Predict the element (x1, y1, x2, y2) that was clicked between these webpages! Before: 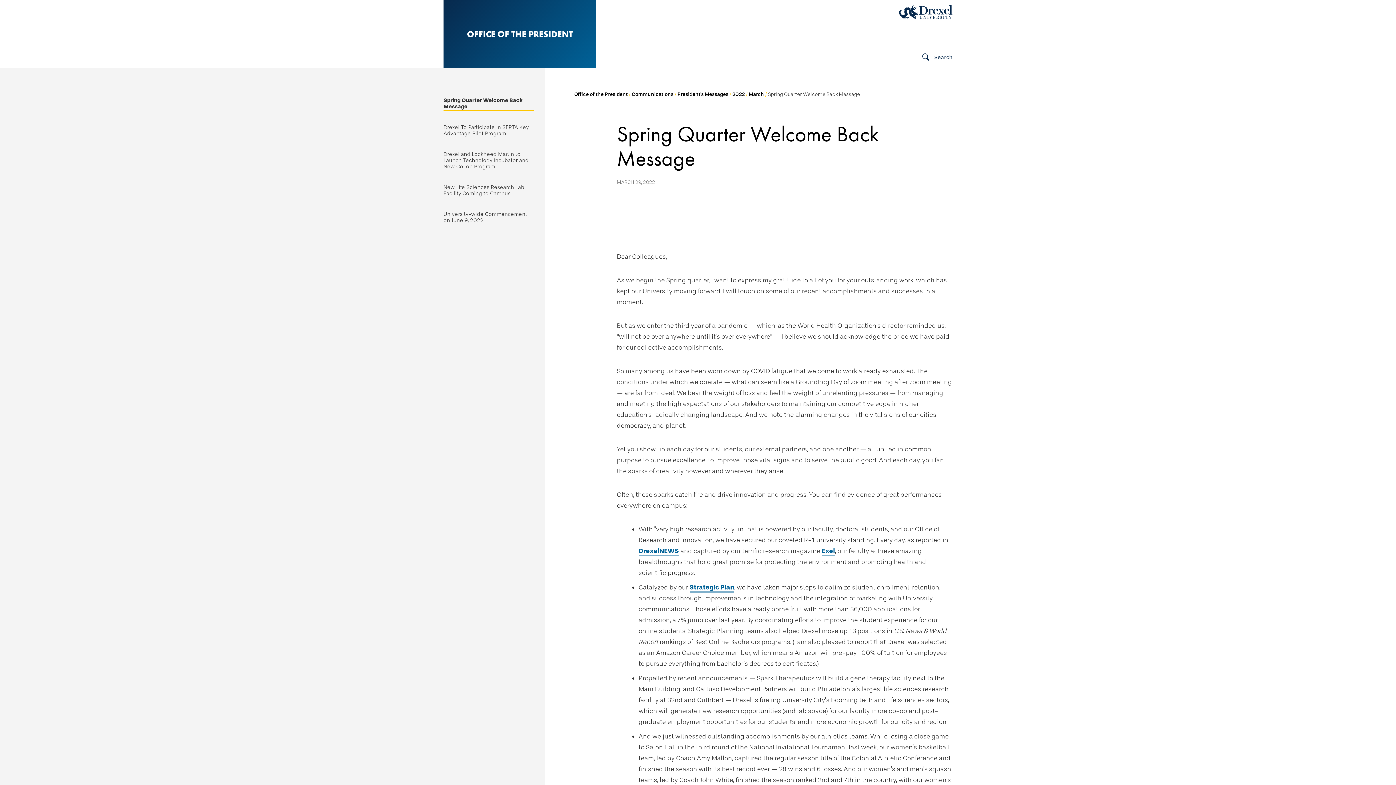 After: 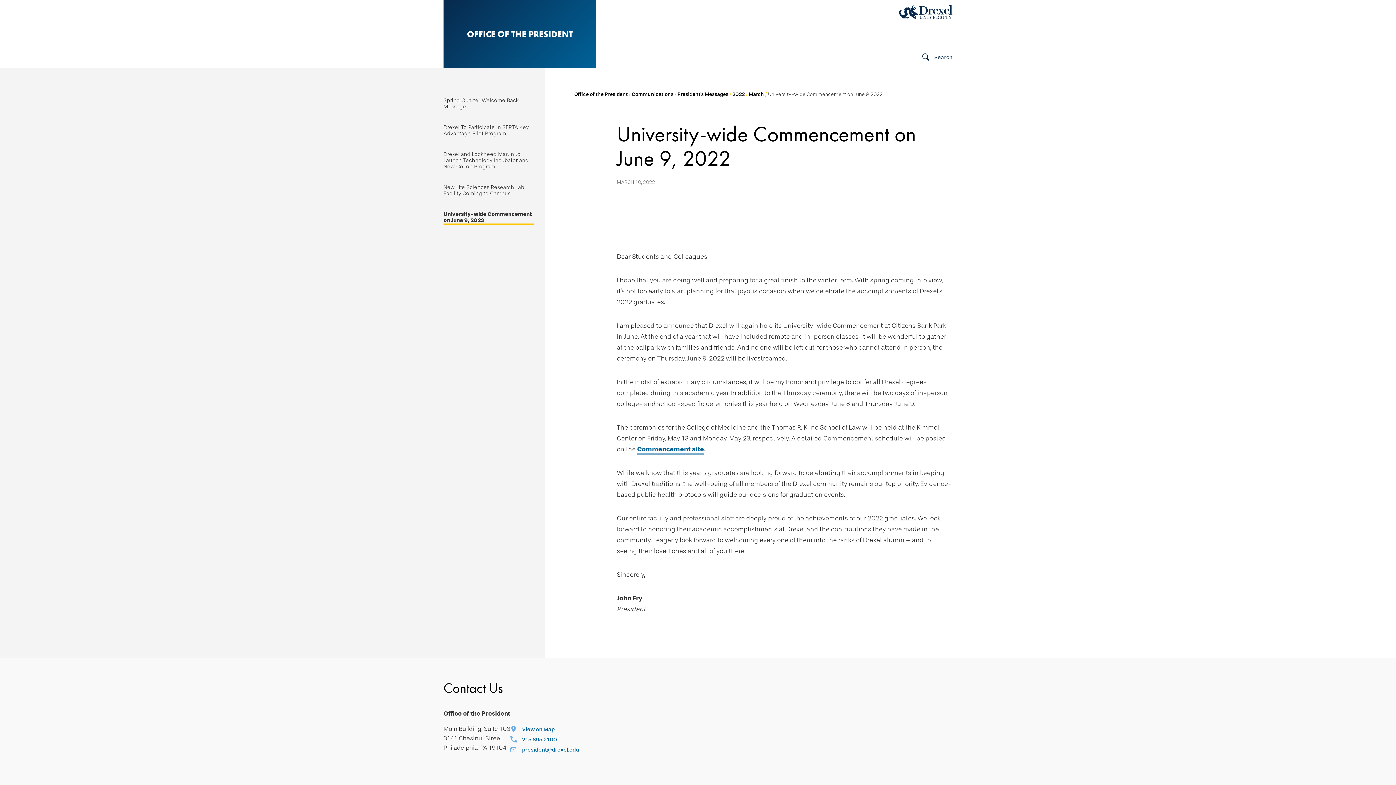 Action: label: University-wide Commencement on June 9, 2022 bbox: (443, 211, 534, 225)